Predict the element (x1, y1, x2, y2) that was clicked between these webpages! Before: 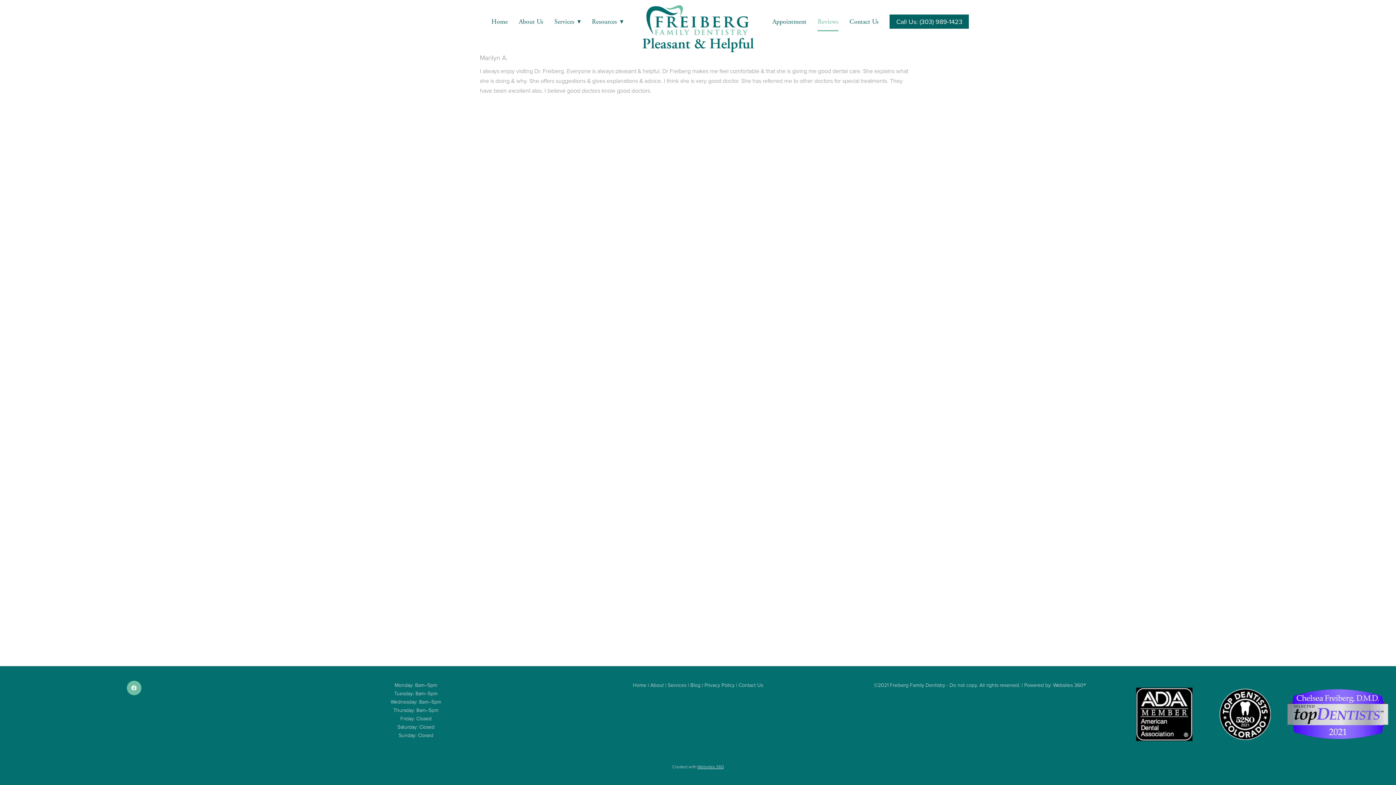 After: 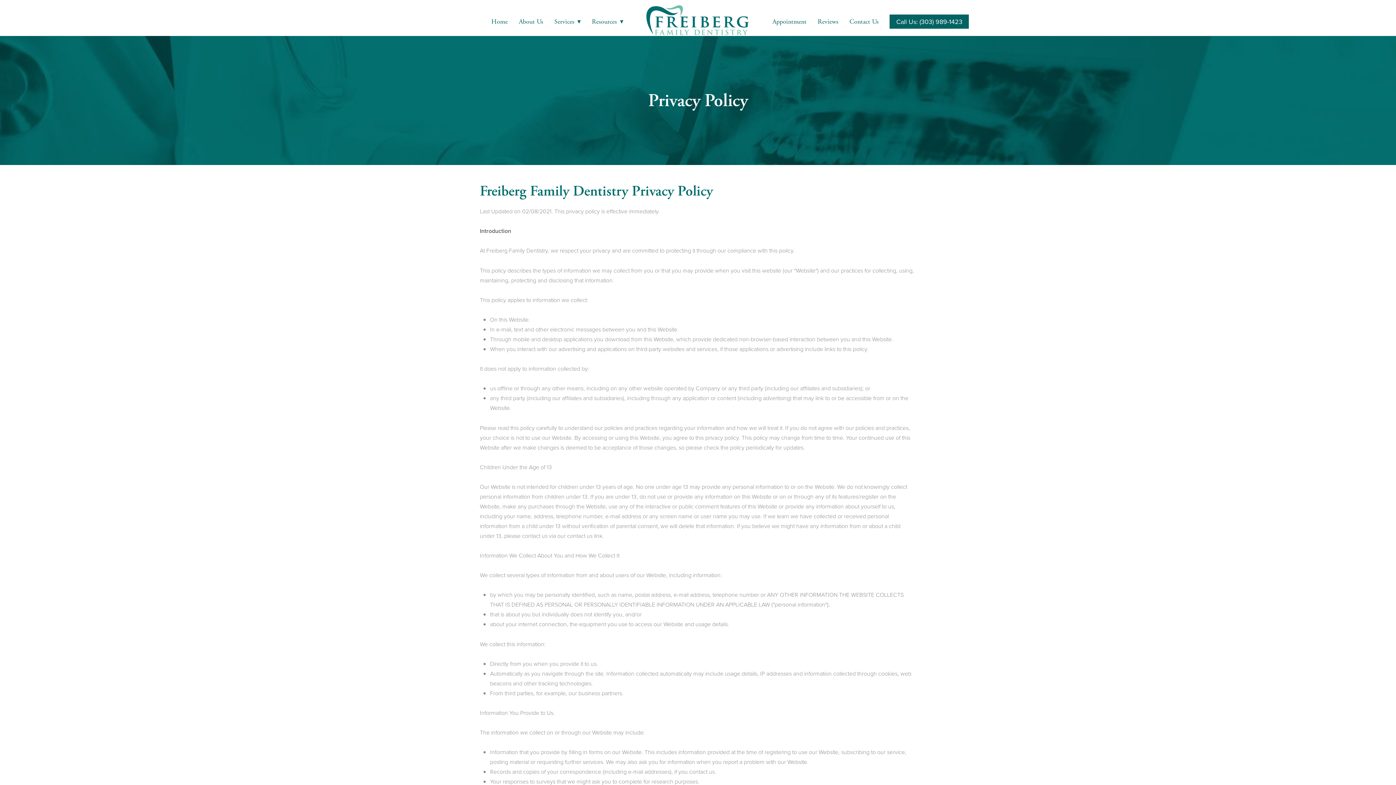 Action: label: Privacy Policy bbox: (704, 681, 734, 688)